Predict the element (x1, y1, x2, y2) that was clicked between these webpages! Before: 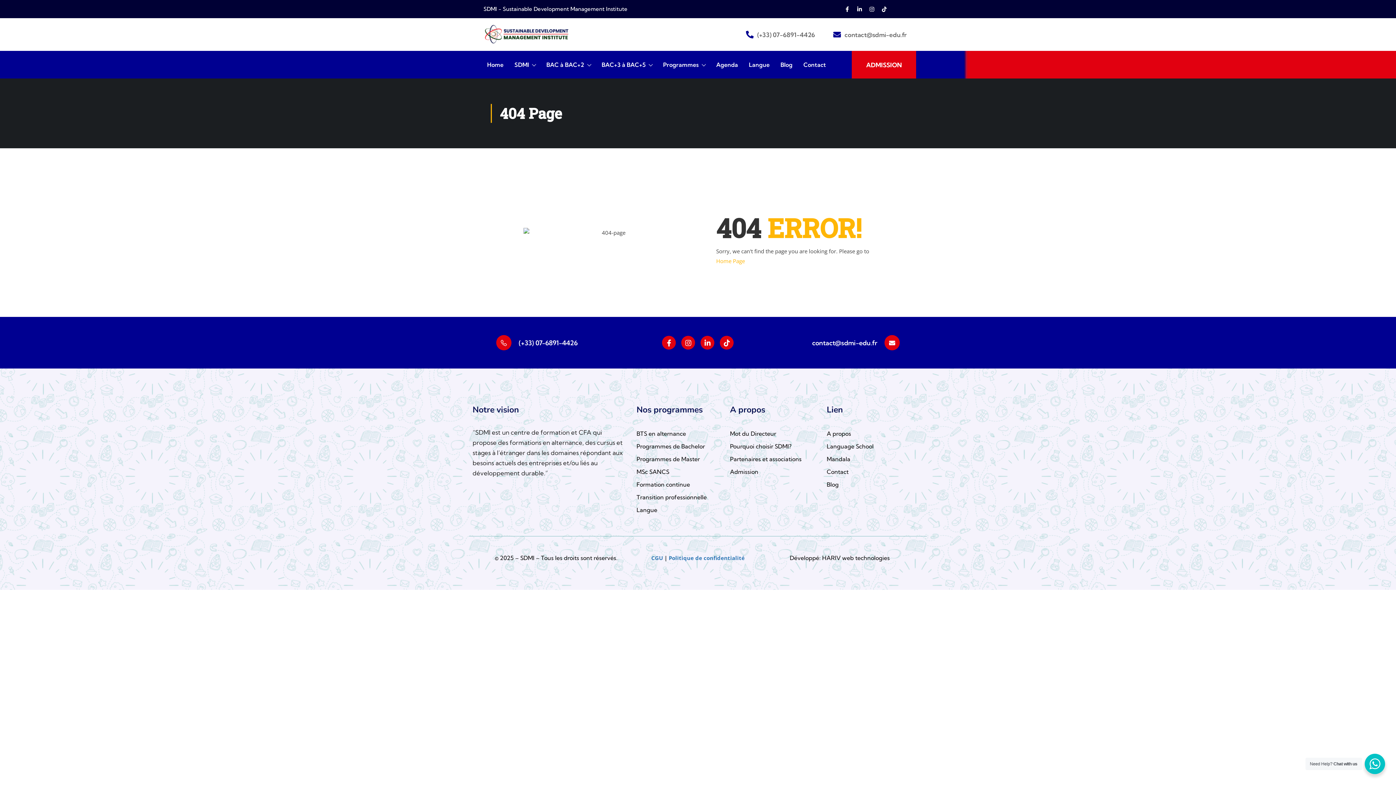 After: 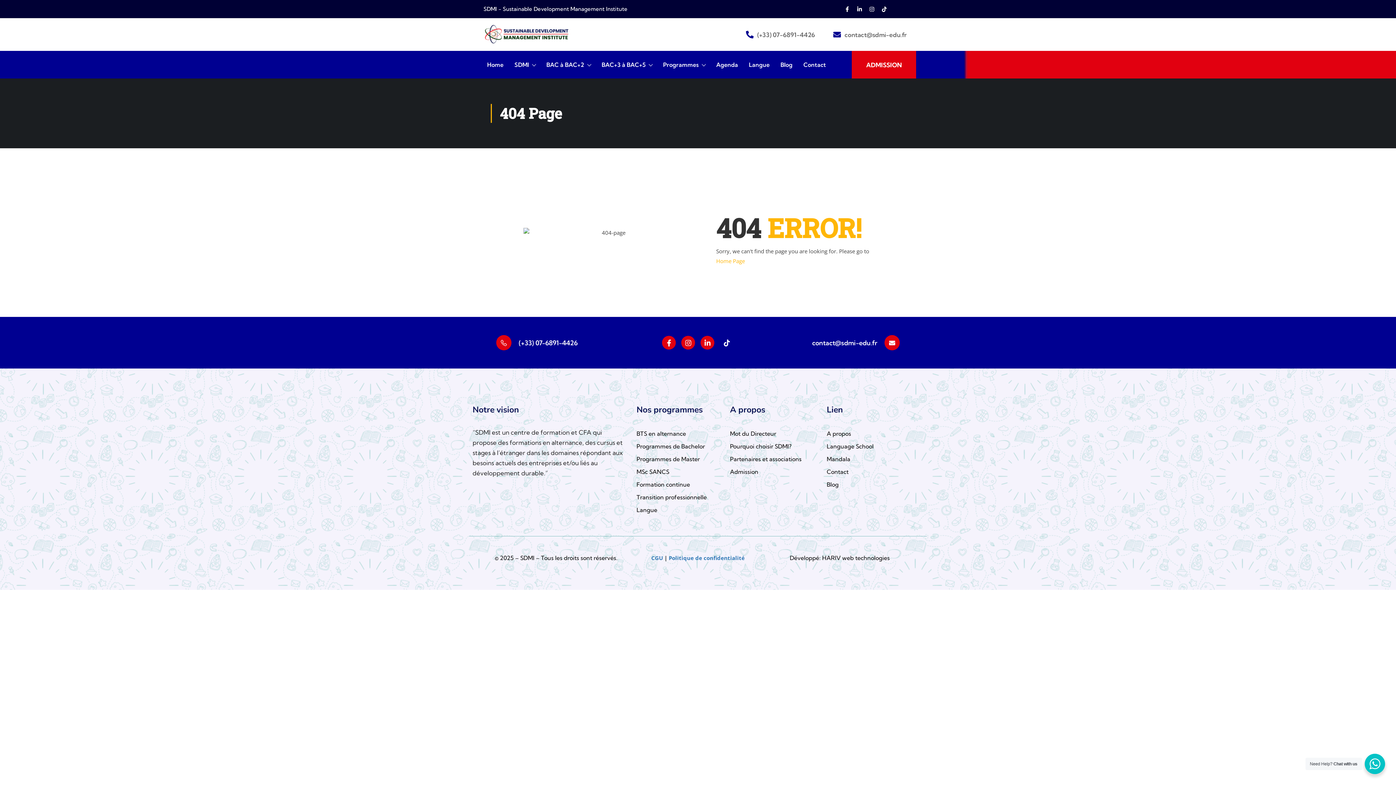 Action: bbox: (720, 336, 733, 349)